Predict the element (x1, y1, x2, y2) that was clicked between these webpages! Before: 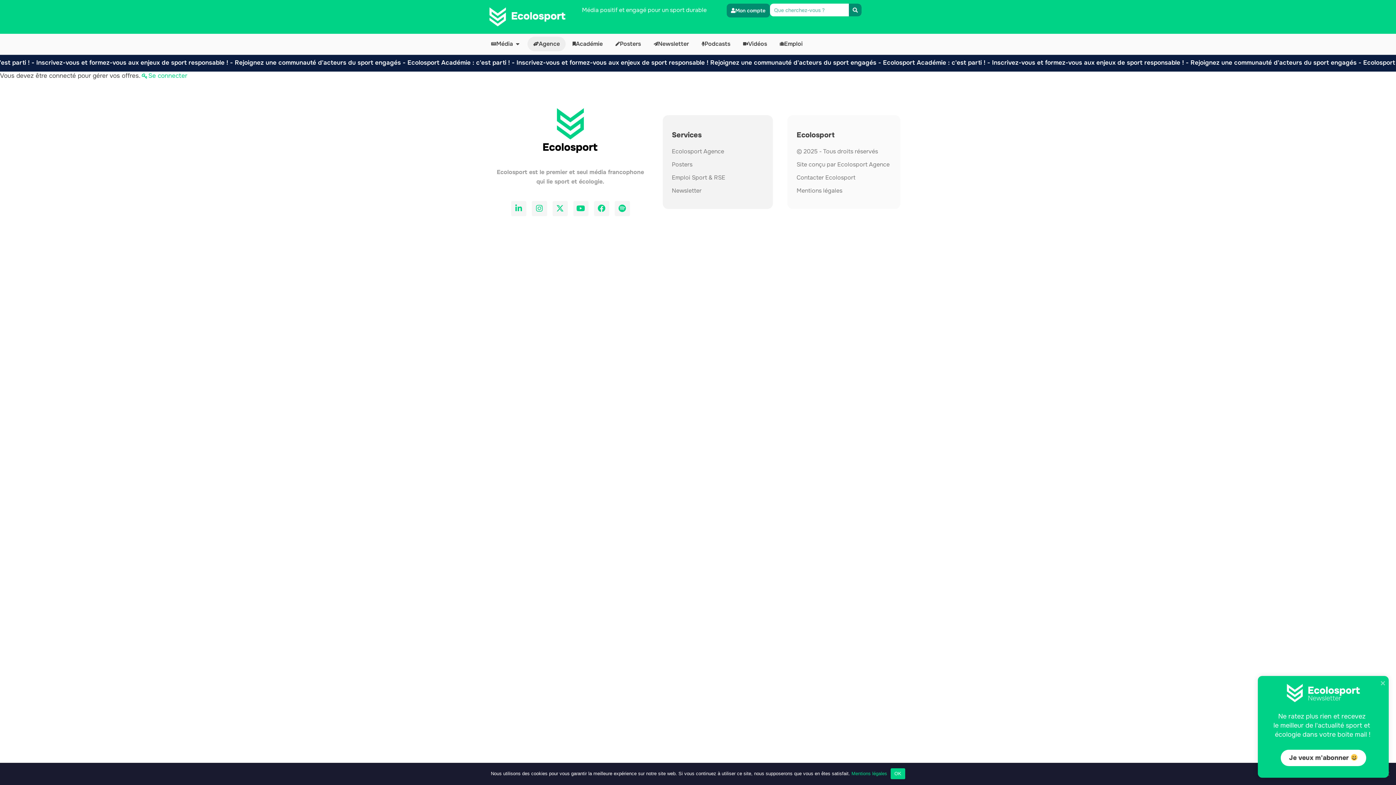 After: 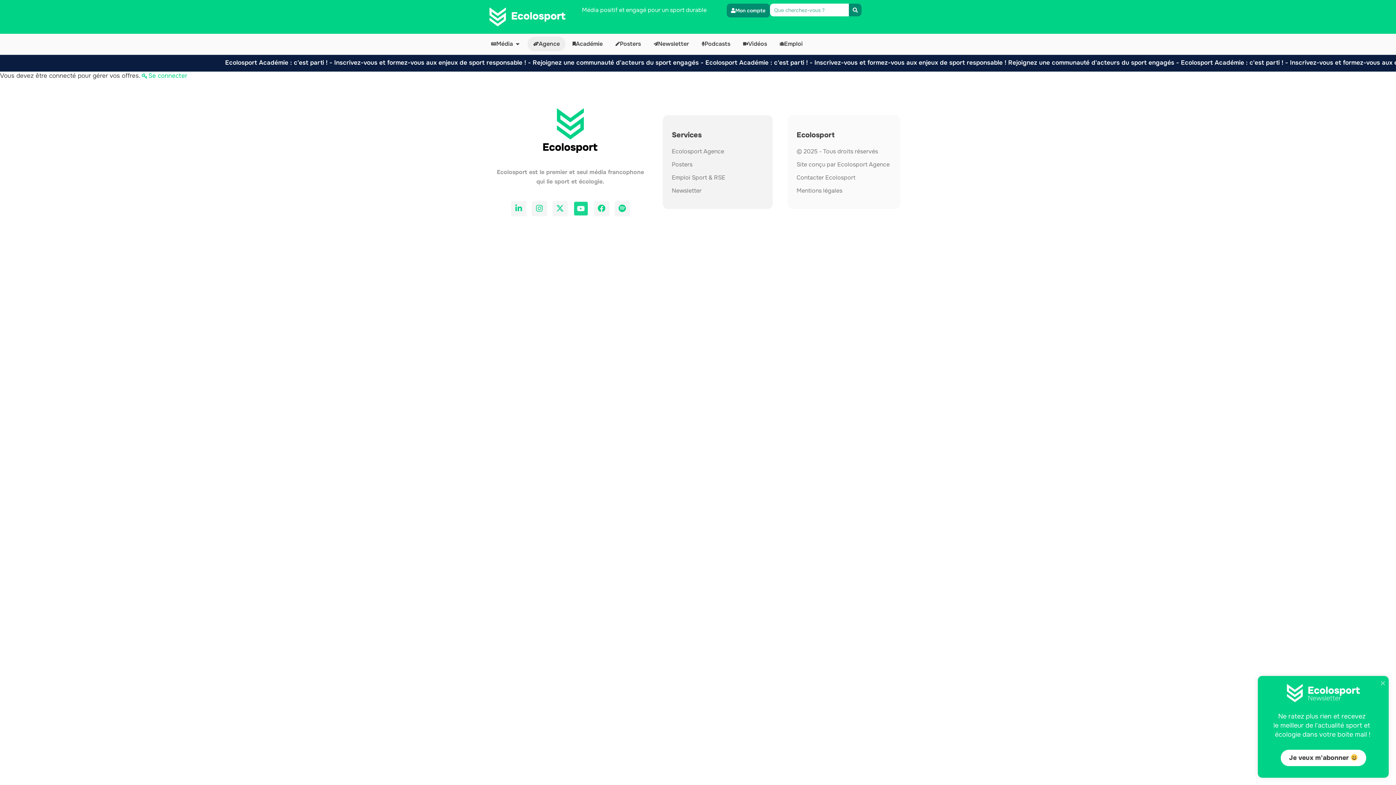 Action: bbox: (573, 201, 588, 216) label: Youtube